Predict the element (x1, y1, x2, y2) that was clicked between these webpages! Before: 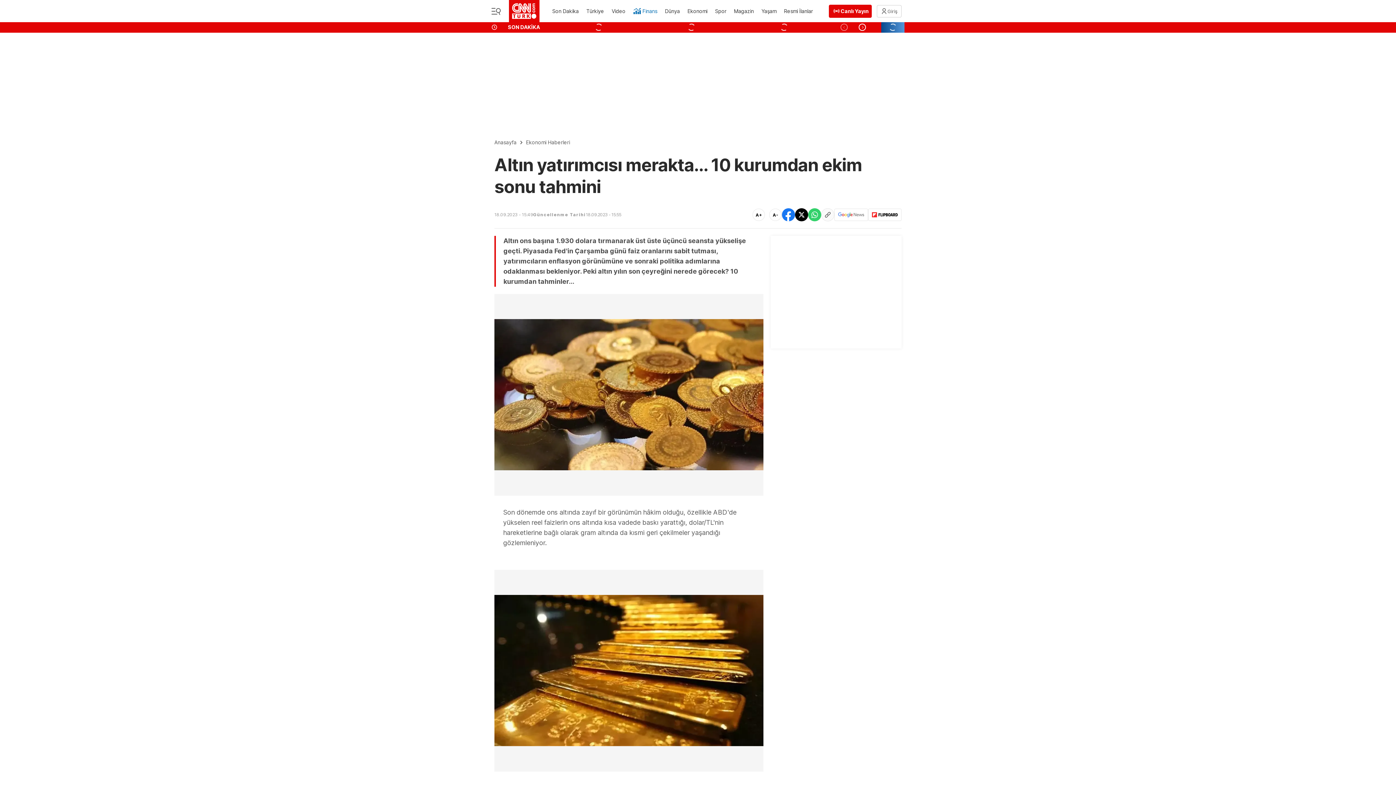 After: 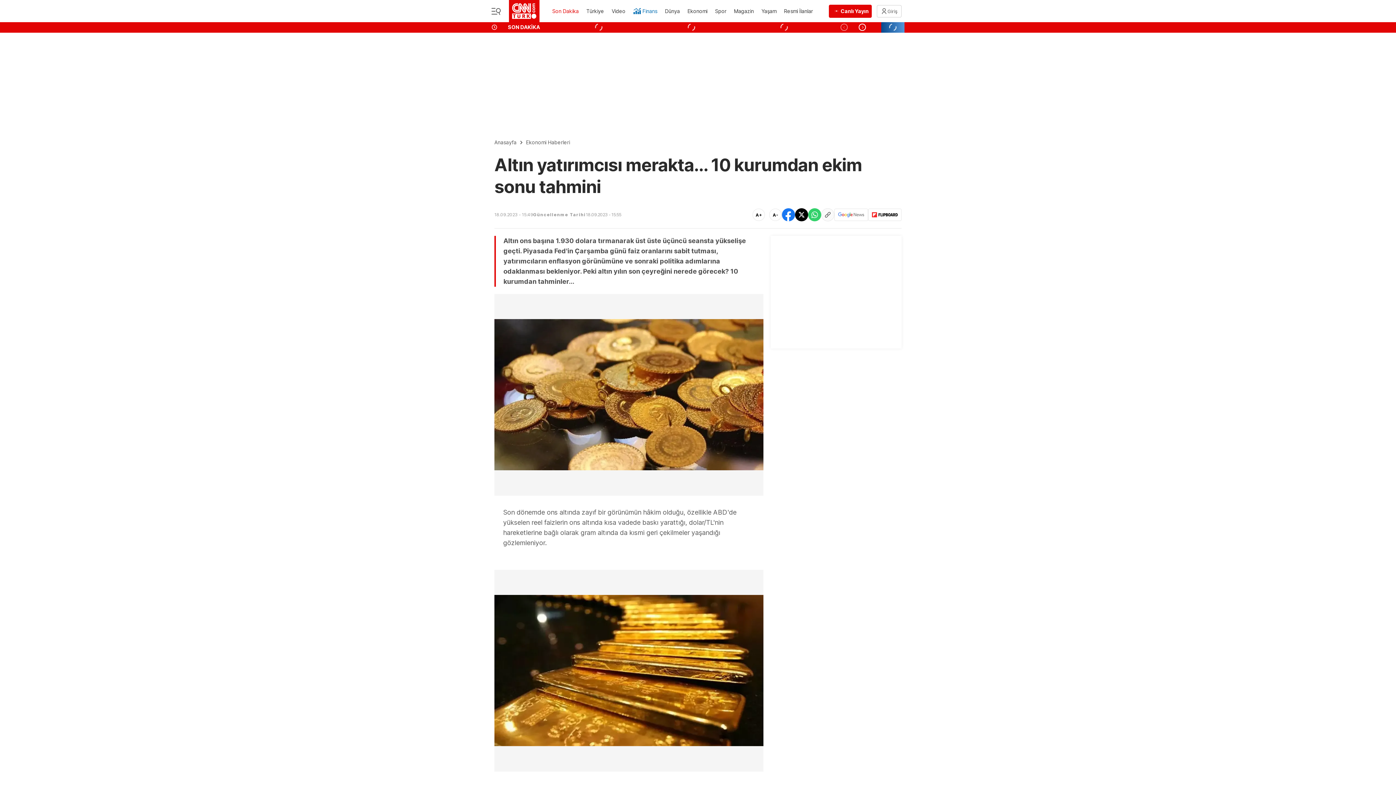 Action: label: Son Dakika bbox: (551, 3, 580, 19)